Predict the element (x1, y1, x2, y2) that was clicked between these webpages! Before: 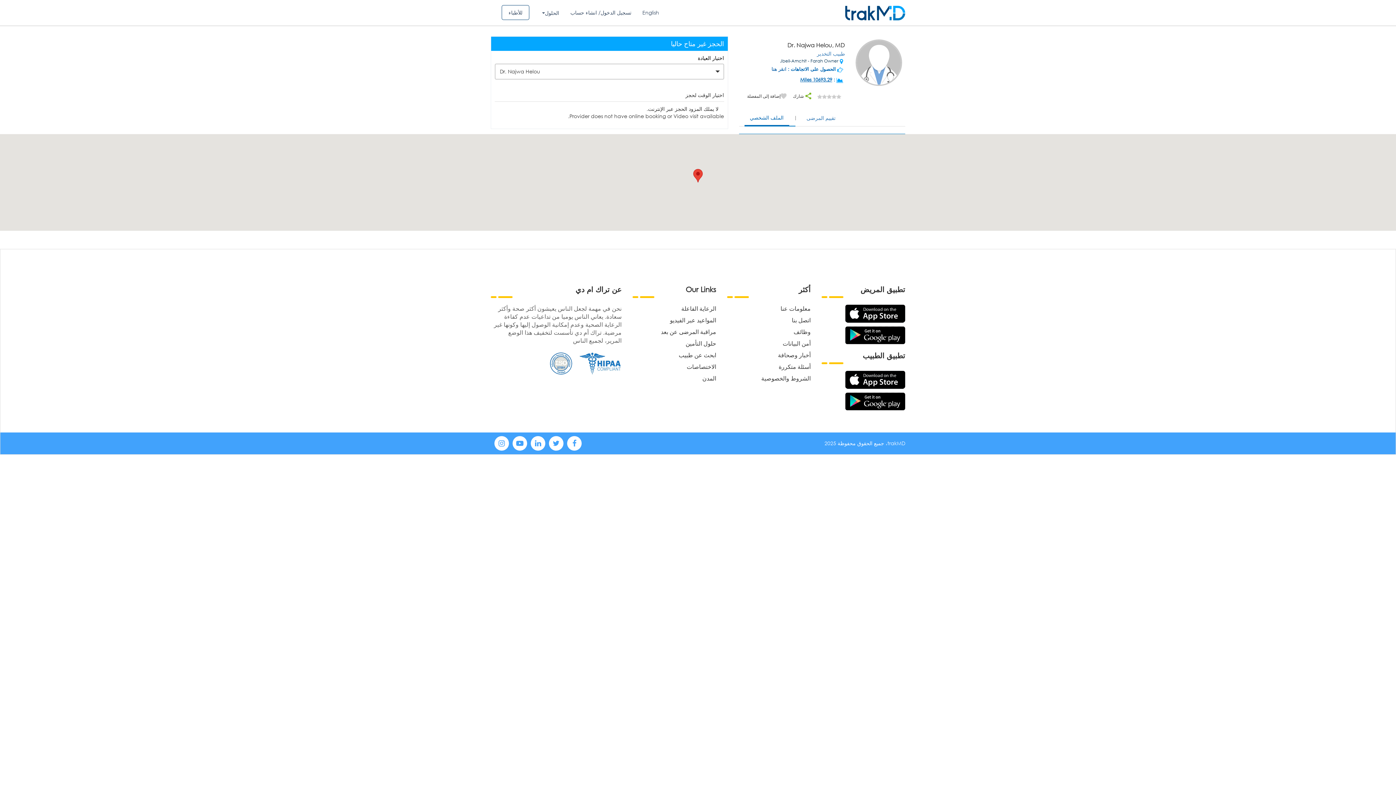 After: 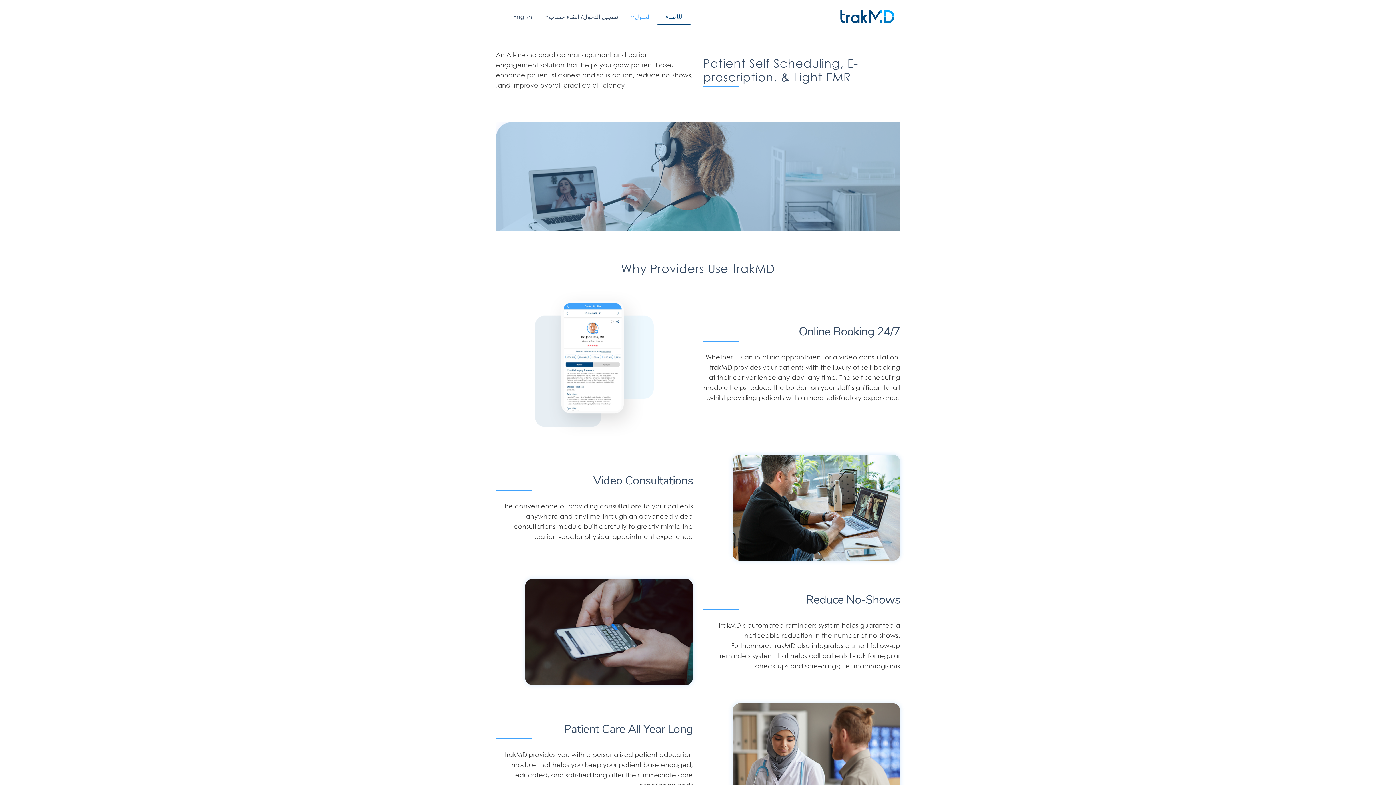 Action: bbox: (681, 304, 716, 312) label: الرعاية الفاعلة